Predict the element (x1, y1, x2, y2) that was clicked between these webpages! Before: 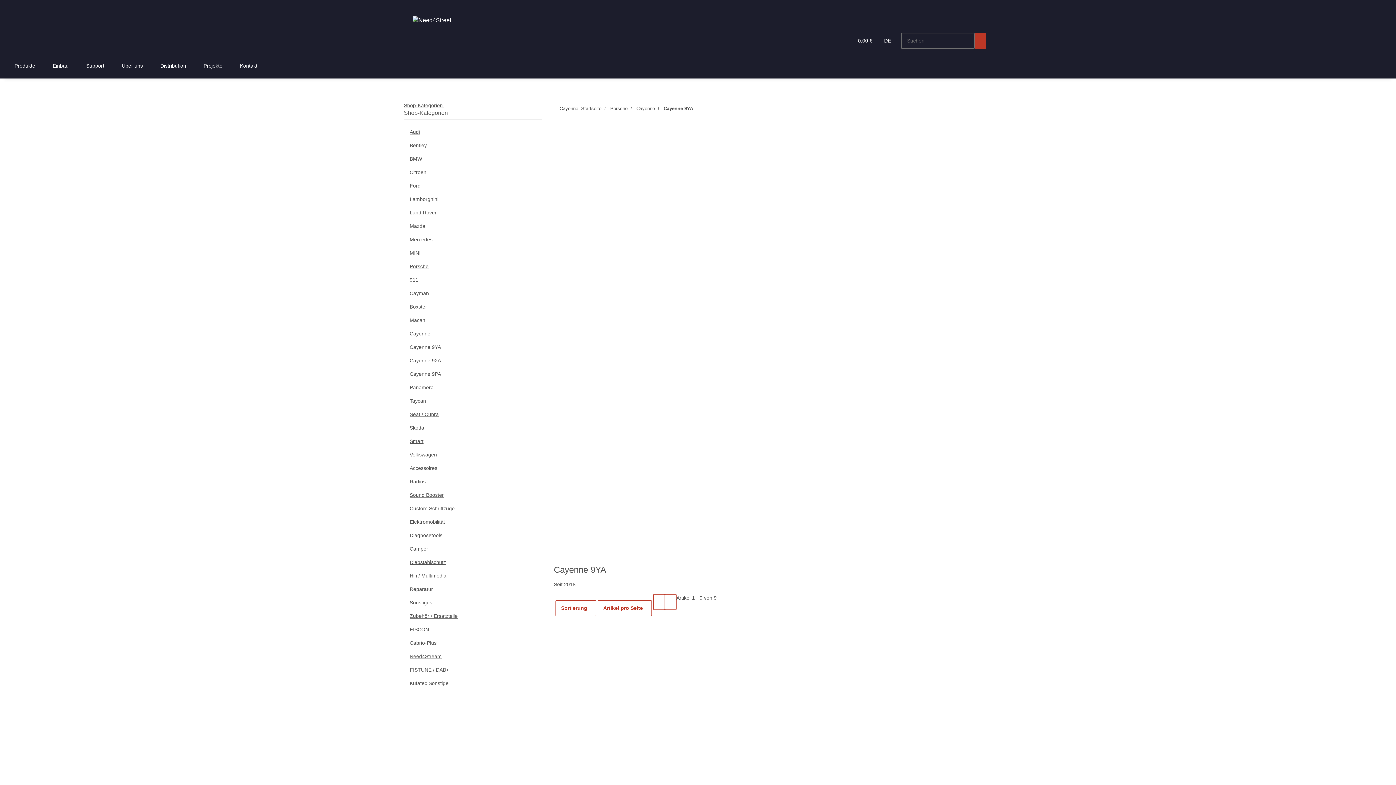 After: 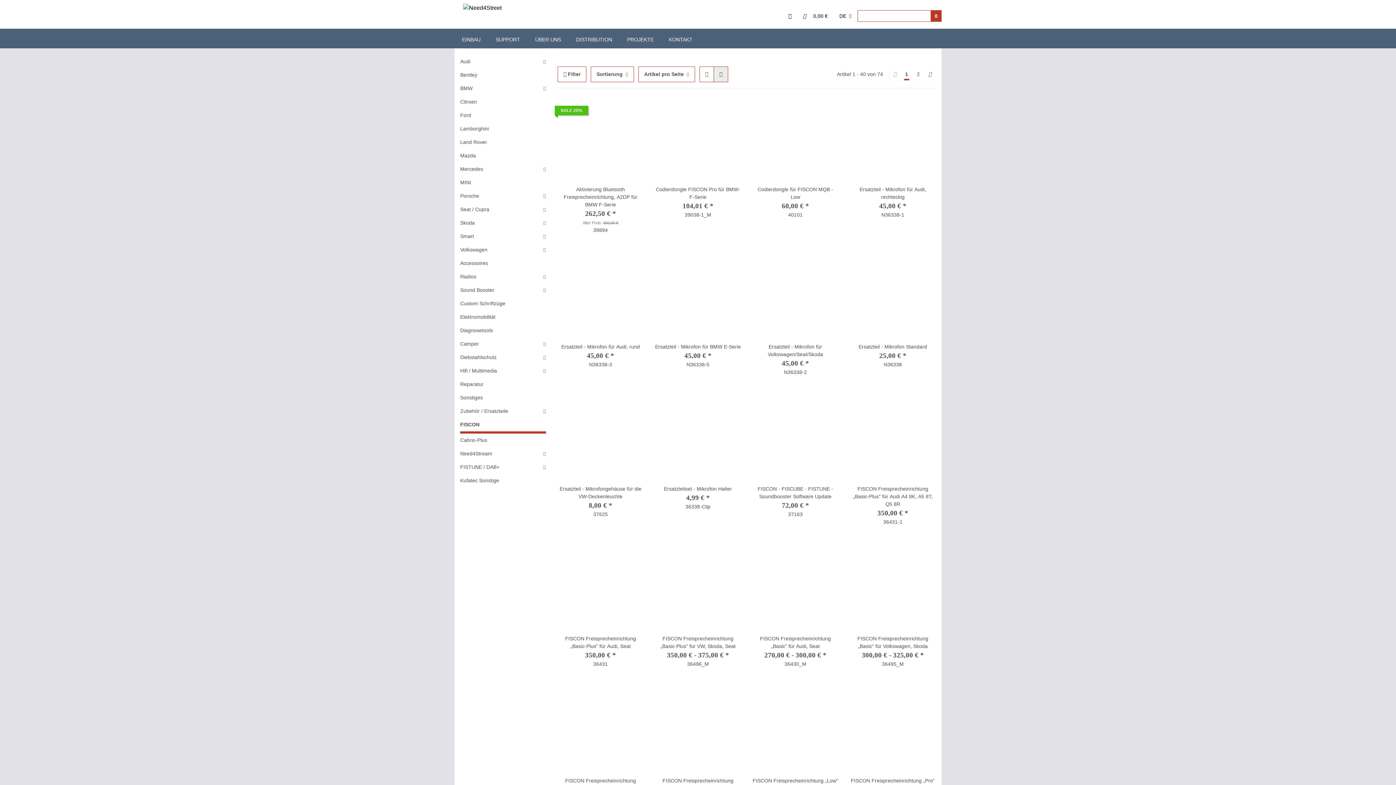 Action: label: FISCON bbox: (404, 623, 542, 636)